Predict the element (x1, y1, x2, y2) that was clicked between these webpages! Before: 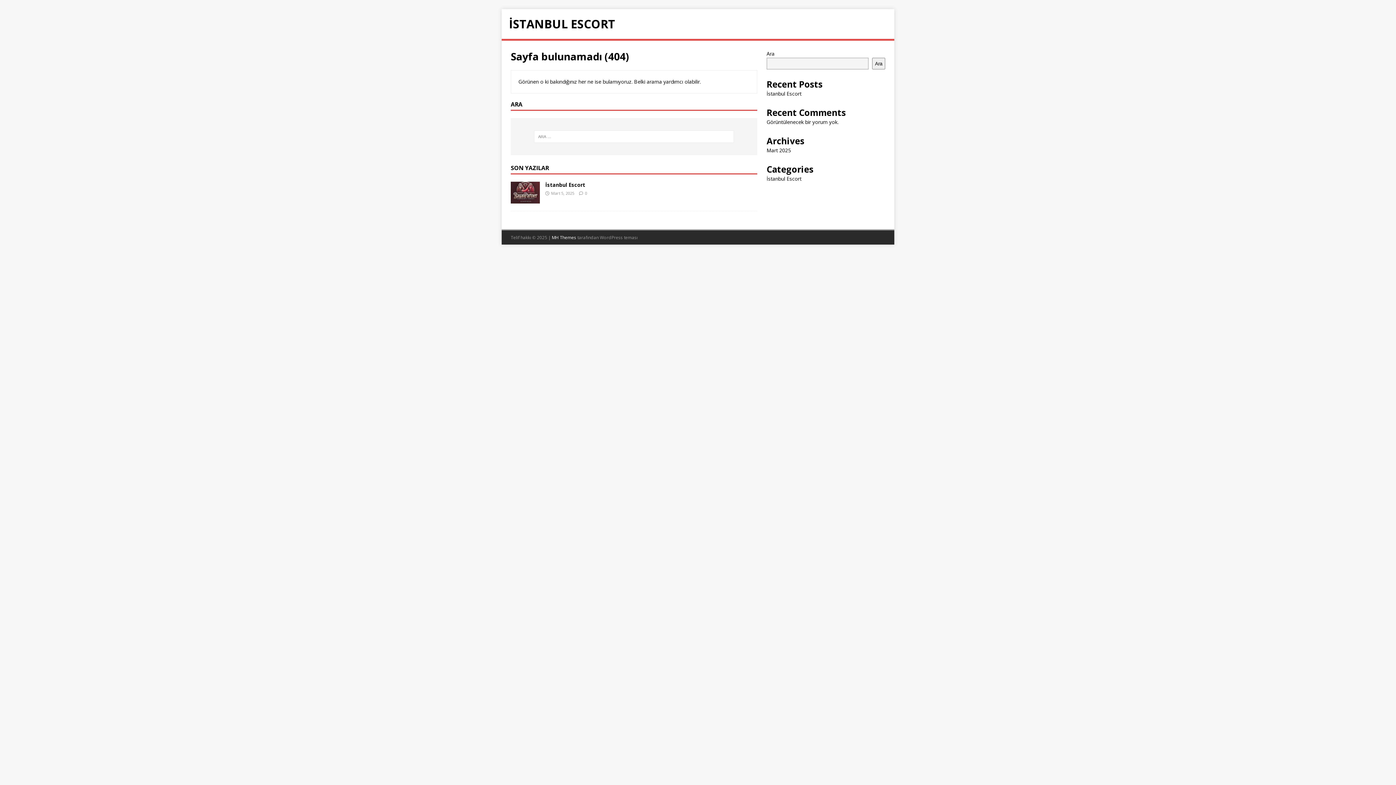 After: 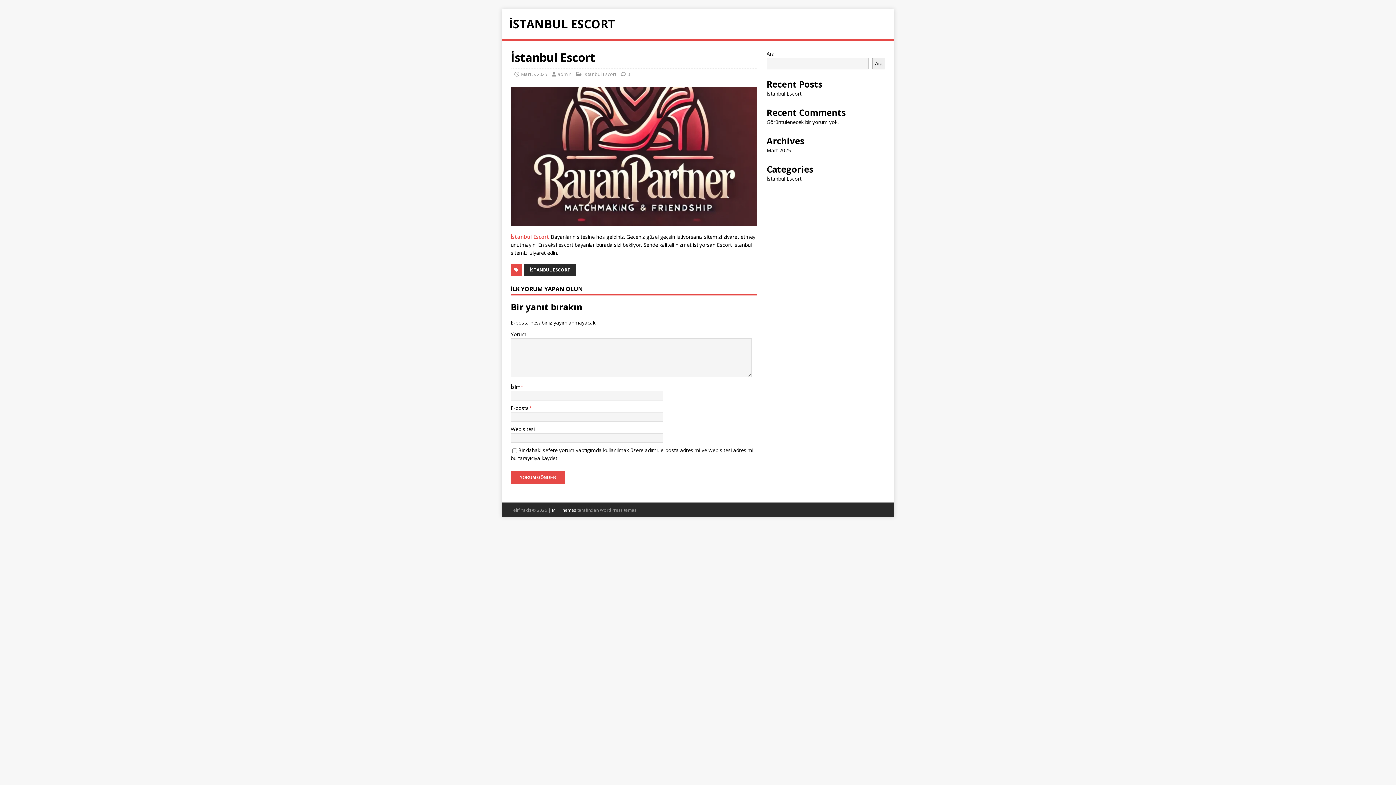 Action: label: 0 bbox: (585, 190, 587, 195)